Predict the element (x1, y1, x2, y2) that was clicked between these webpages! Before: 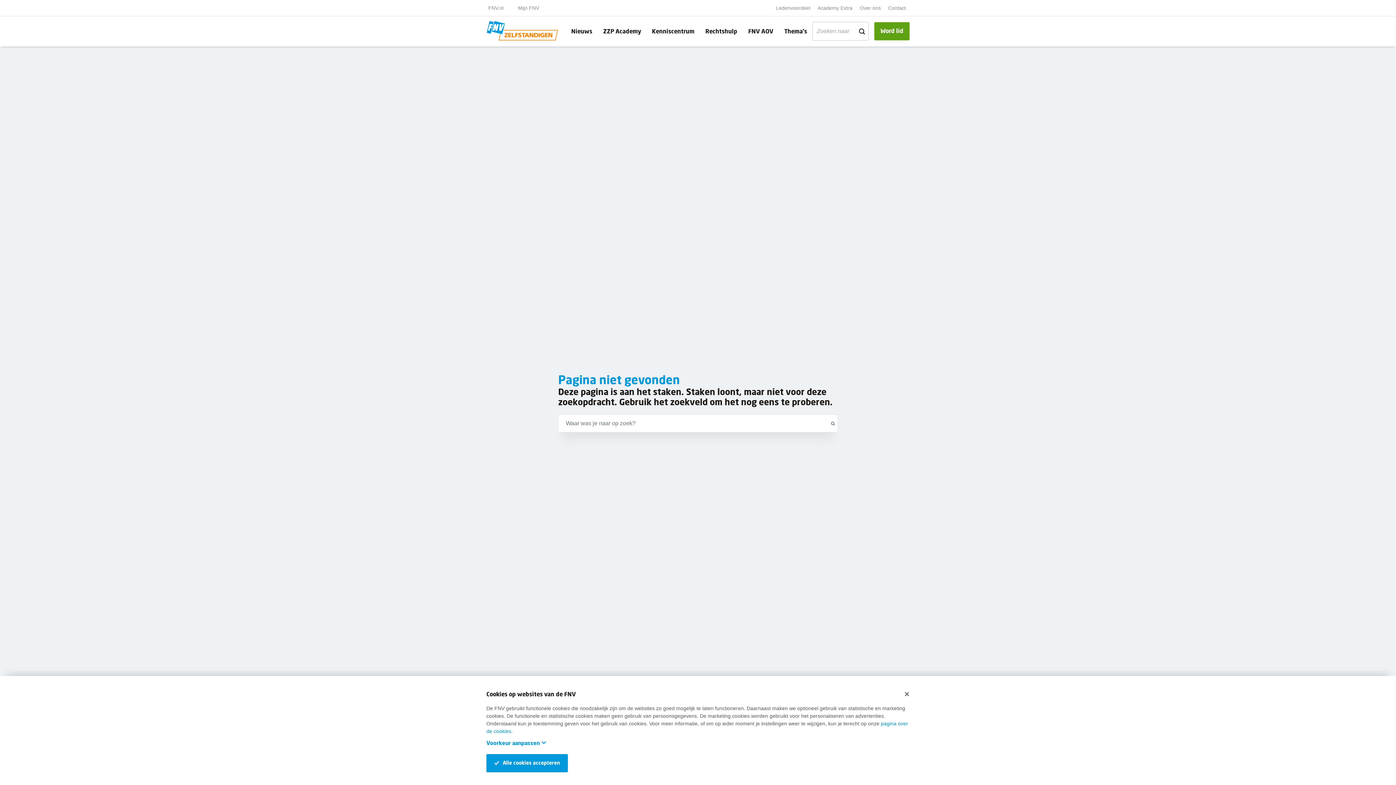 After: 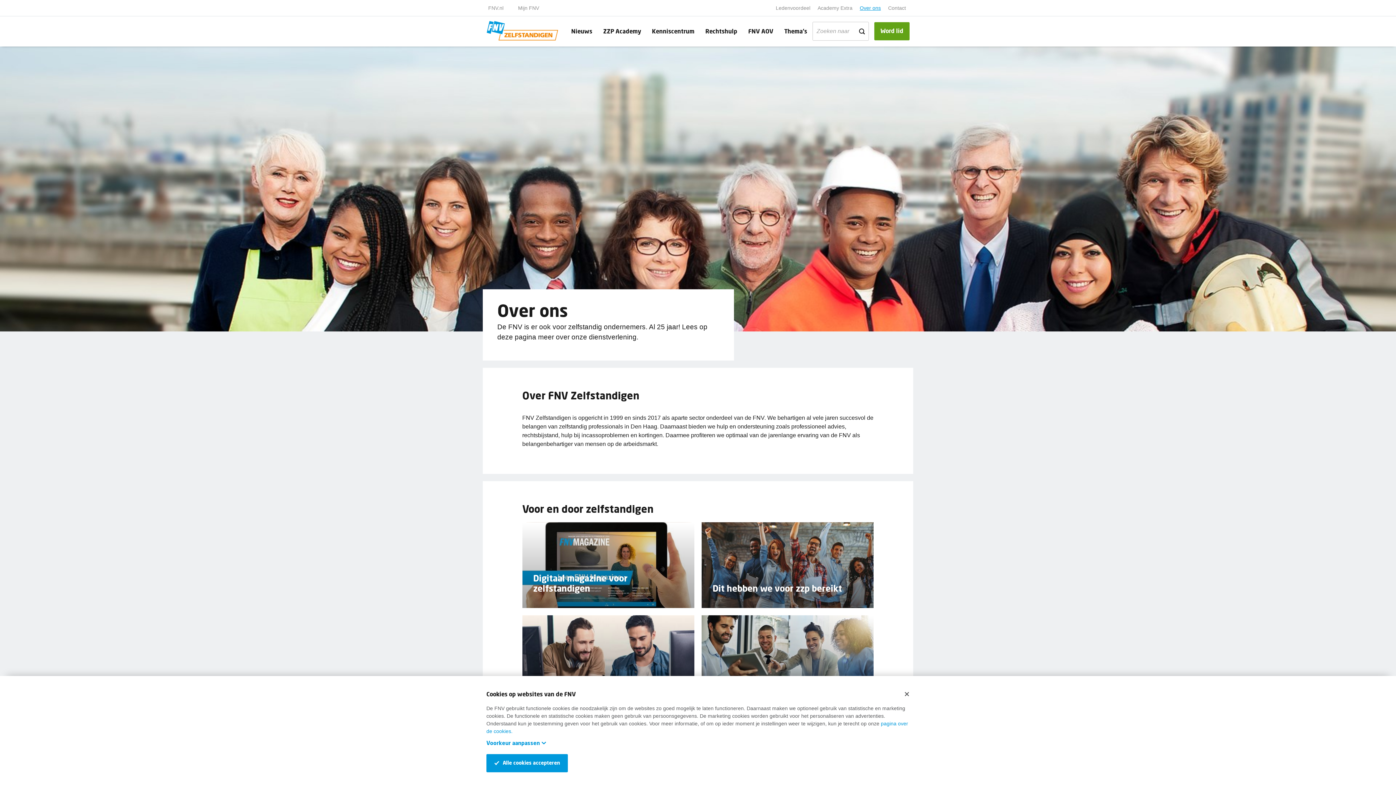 Action: label: Over ons bbox: (856, 2, 884, 13)